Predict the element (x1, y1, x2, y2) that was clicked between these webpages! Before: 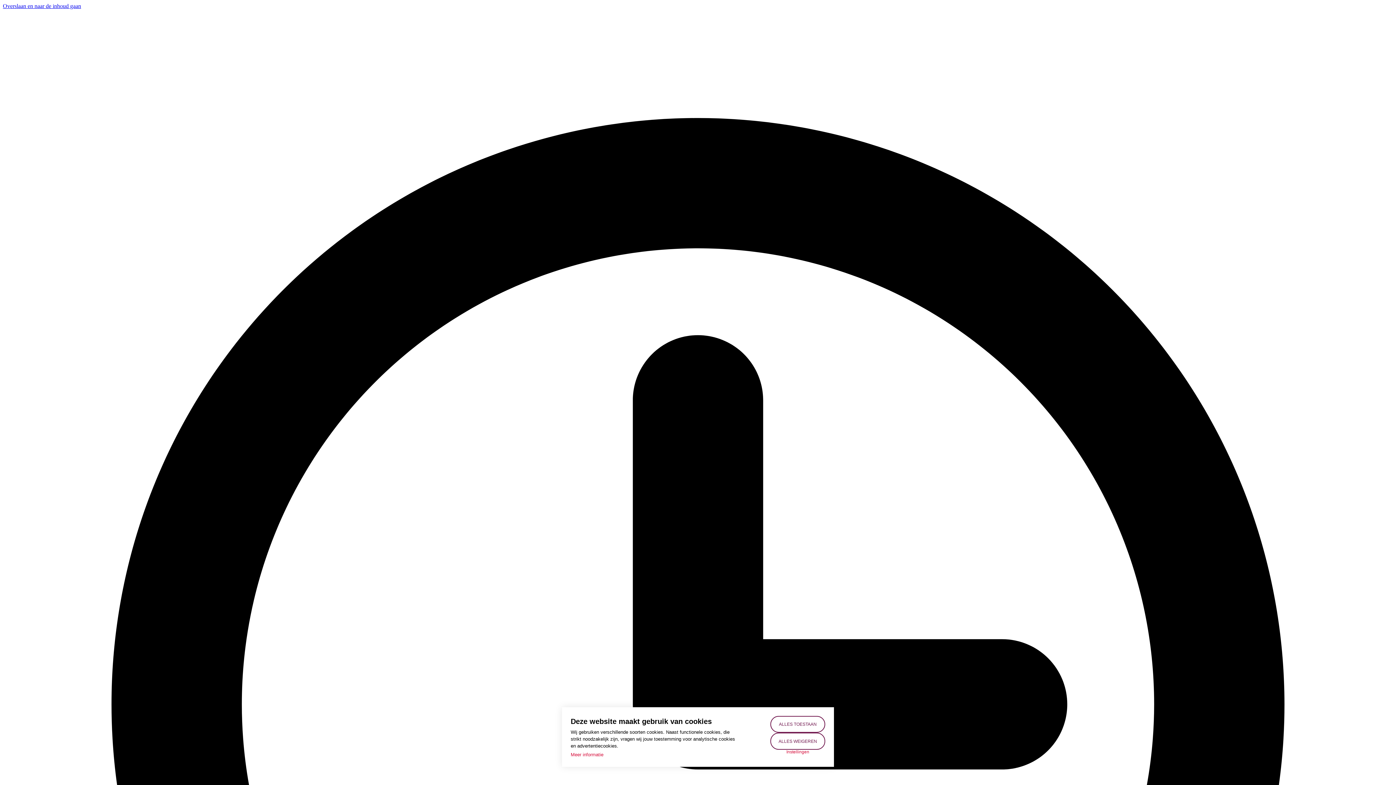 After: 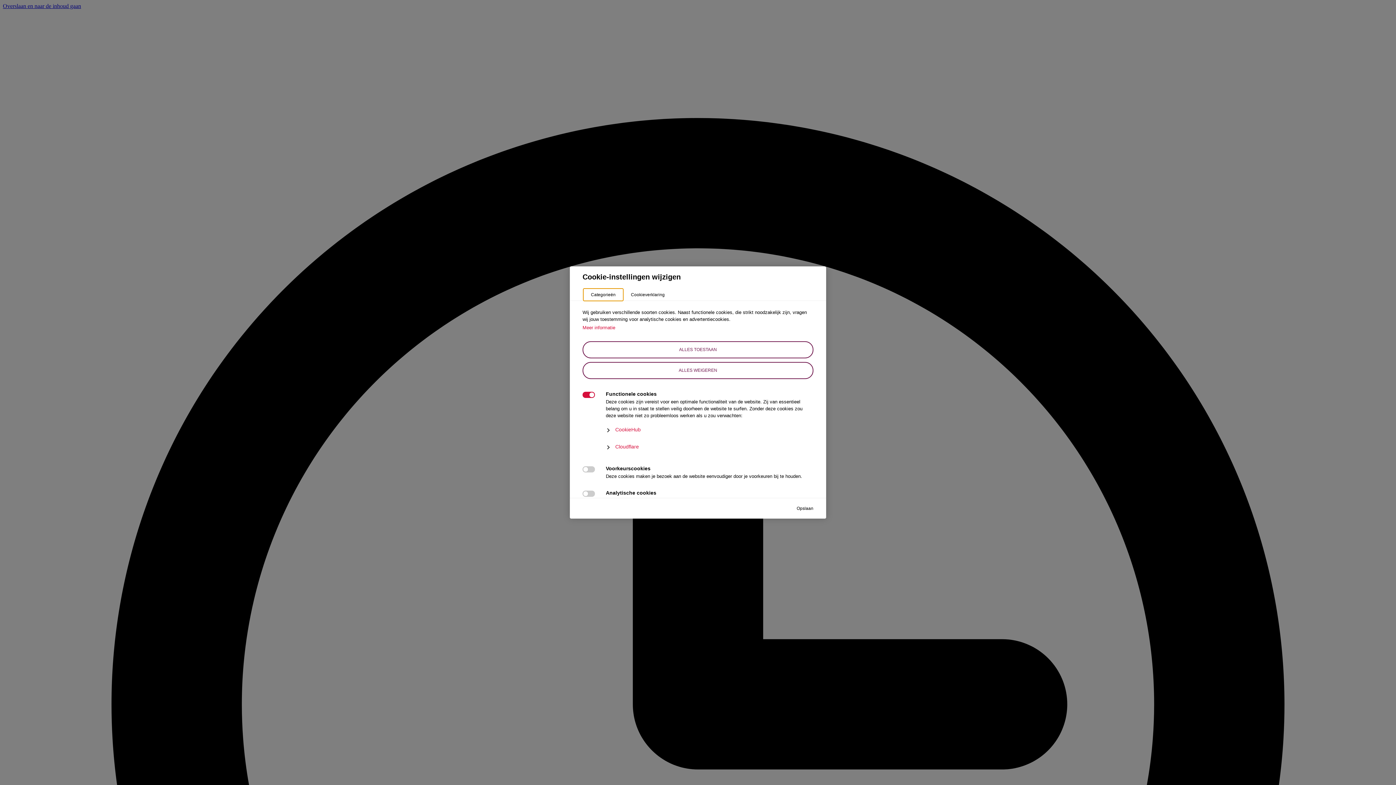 Action: label: Instellingen bbox: (770, 750, 825, 754)